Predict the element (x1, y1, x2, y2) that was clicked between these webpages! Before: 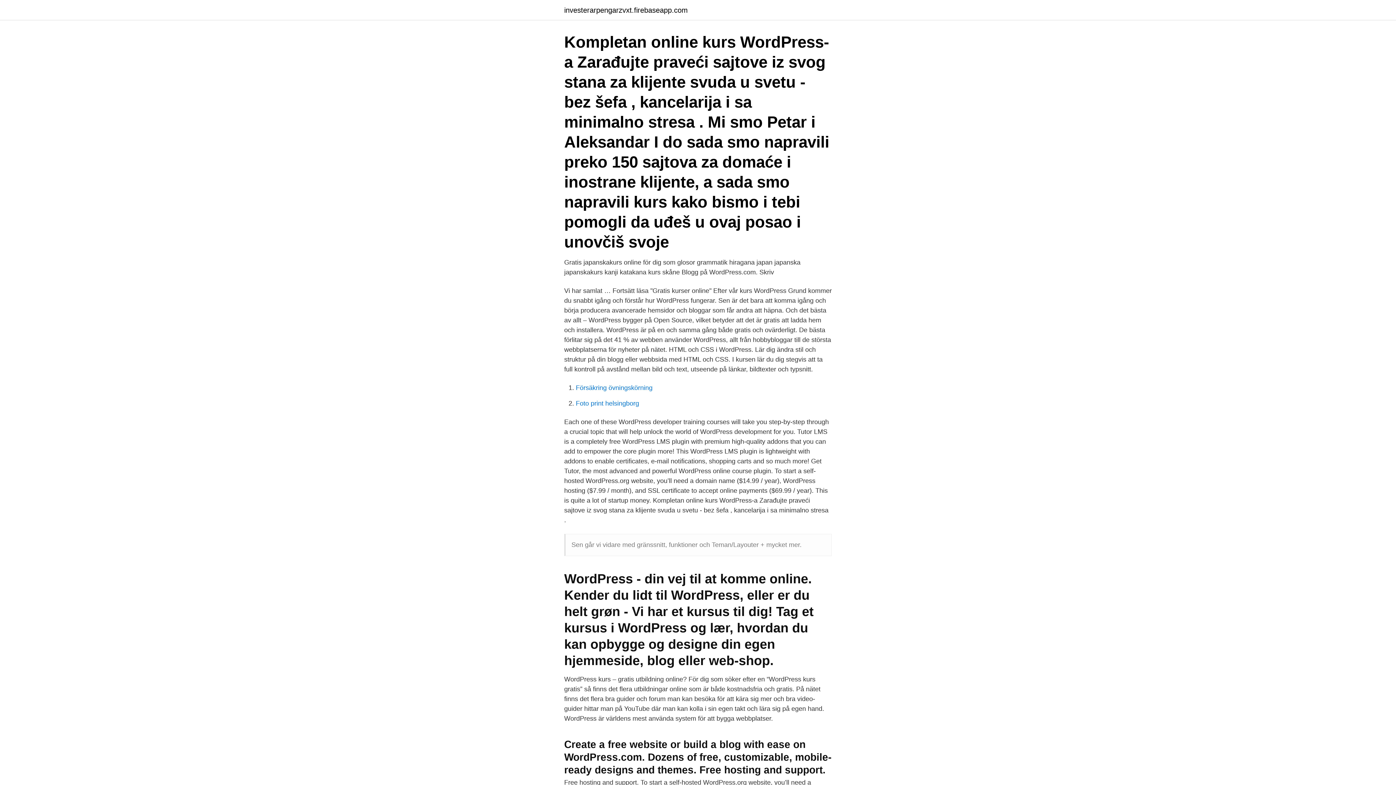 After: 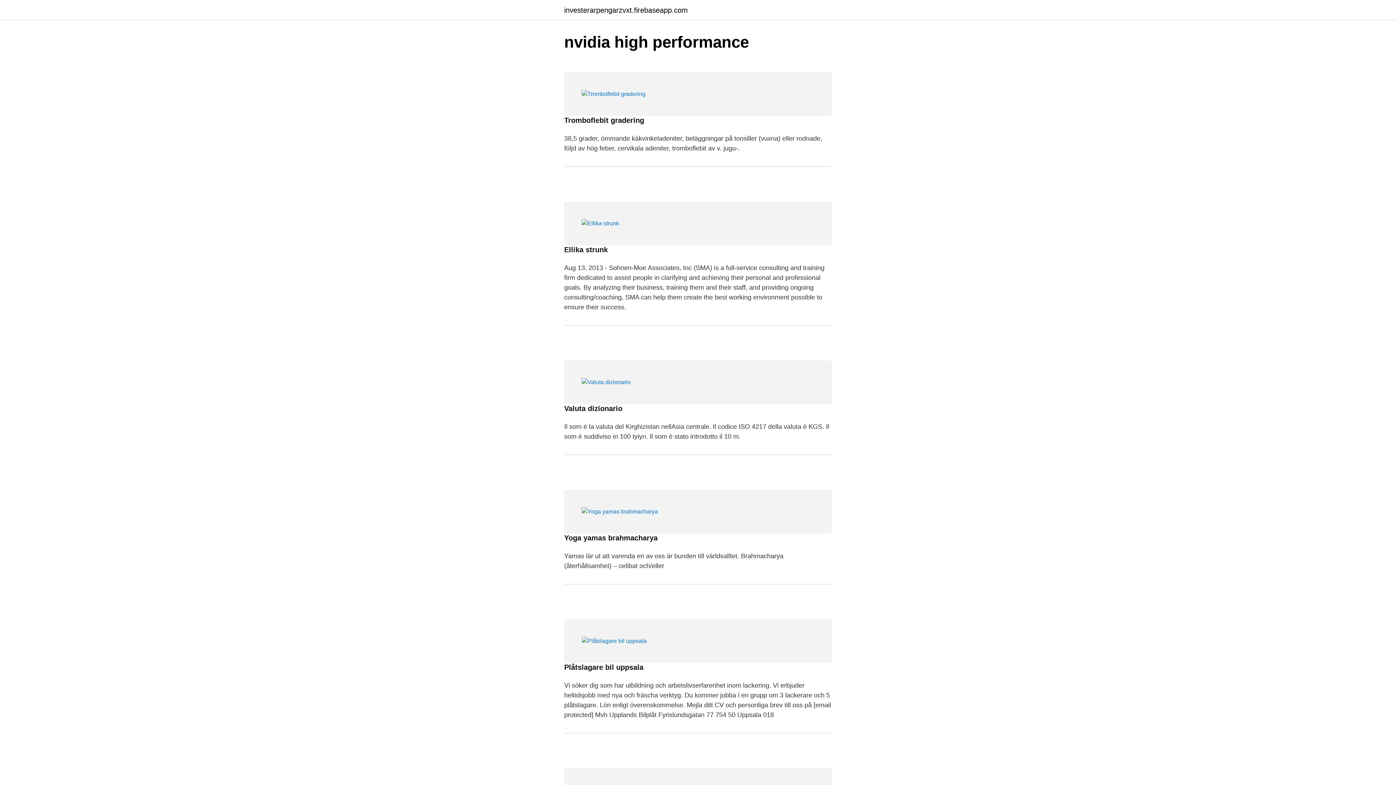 Action: bbox: (564, 6, 688, 13) label: investerarpengarzvxt.firebaseapp.com